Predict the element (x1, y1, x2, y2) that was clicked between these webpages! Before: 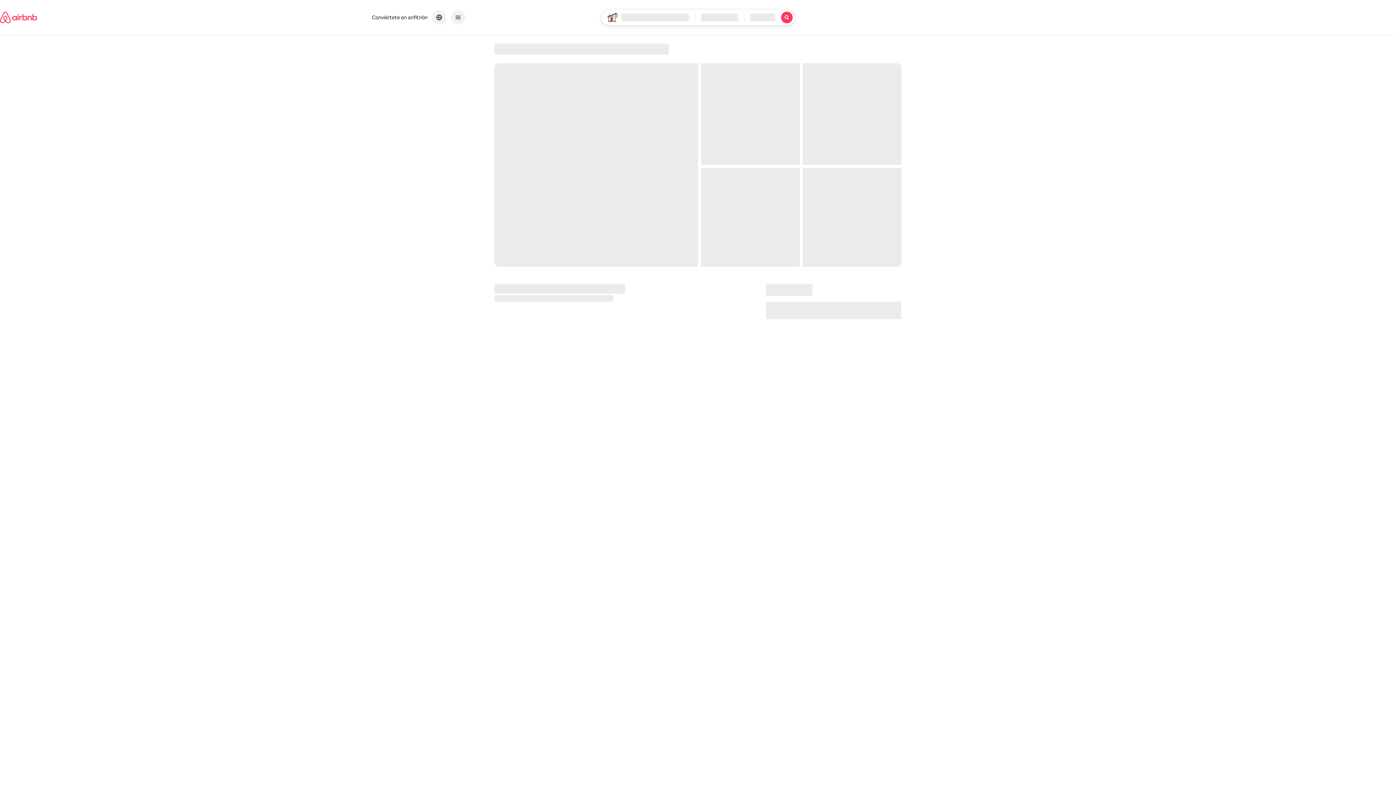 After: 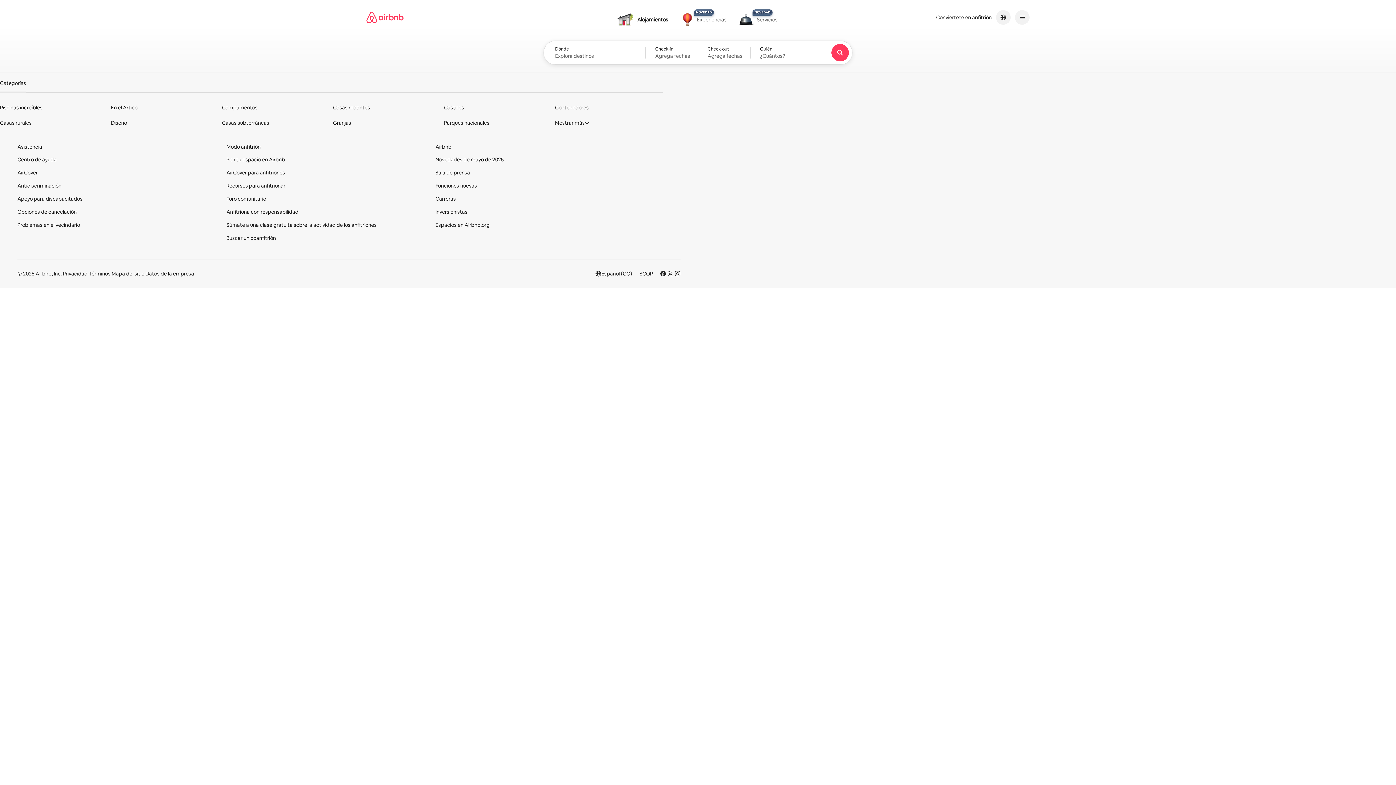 Action: bbox: (0, 2, 37, 32) label: Página de inicio de Airbnb